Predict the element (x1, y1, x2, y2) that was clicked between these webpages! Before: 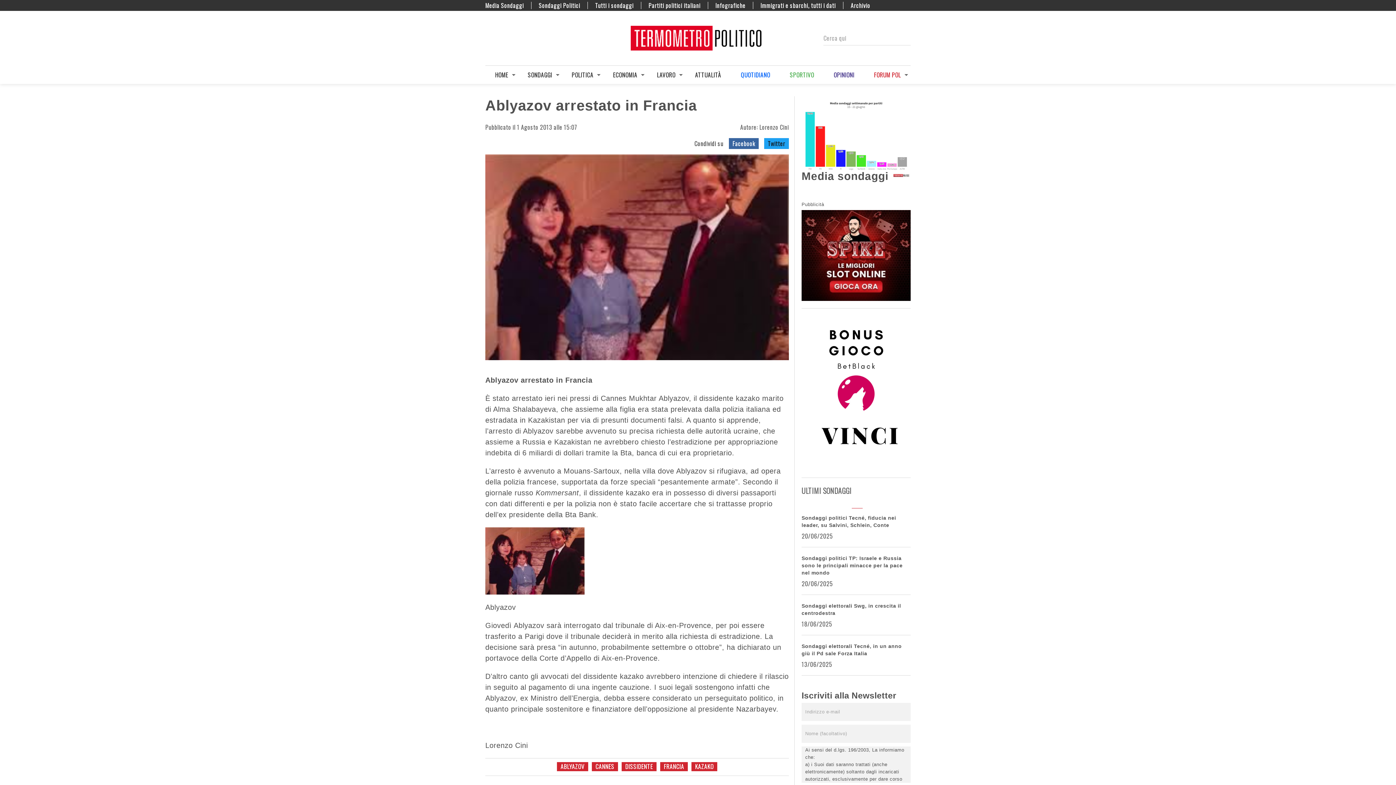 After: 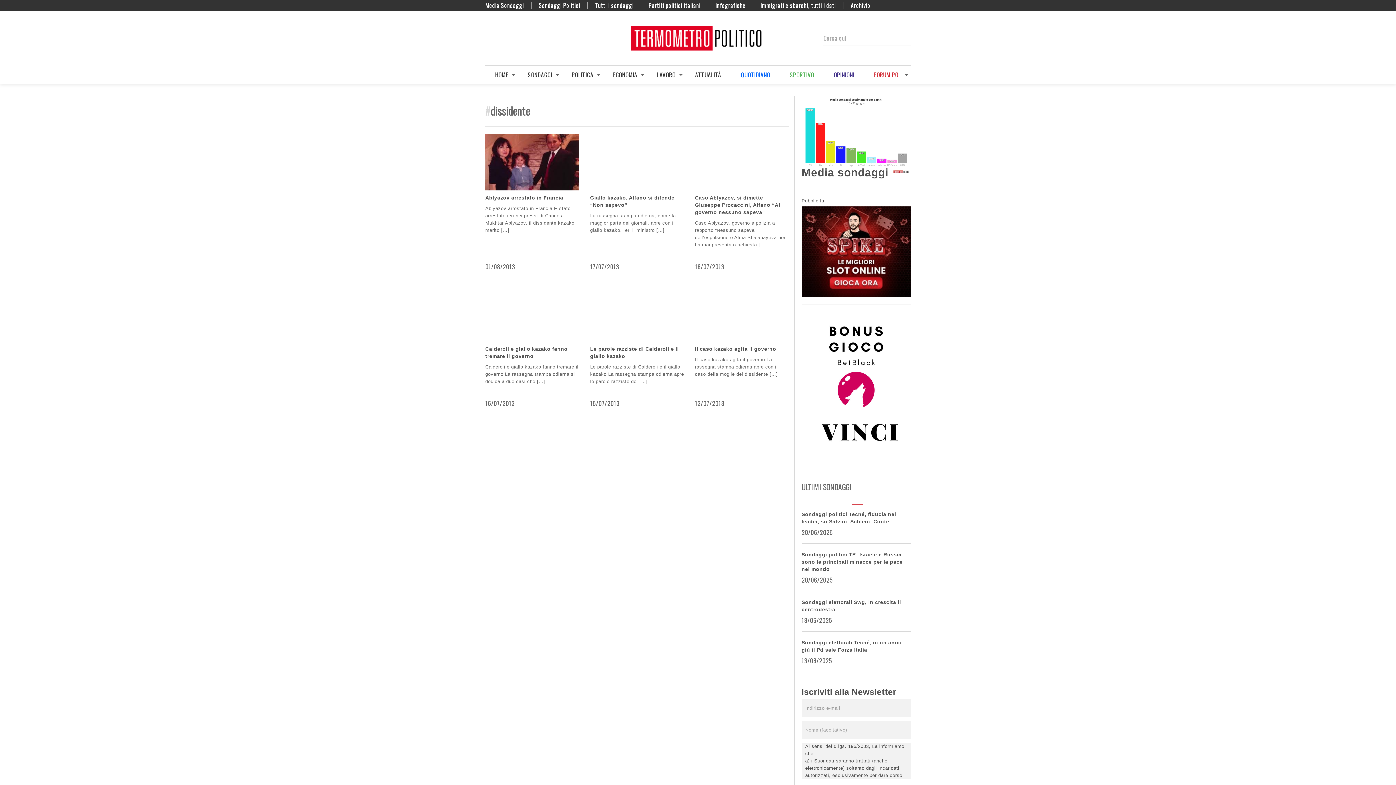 Action: label: DISSIDENTE bbox: (621, 762, 656, 771)